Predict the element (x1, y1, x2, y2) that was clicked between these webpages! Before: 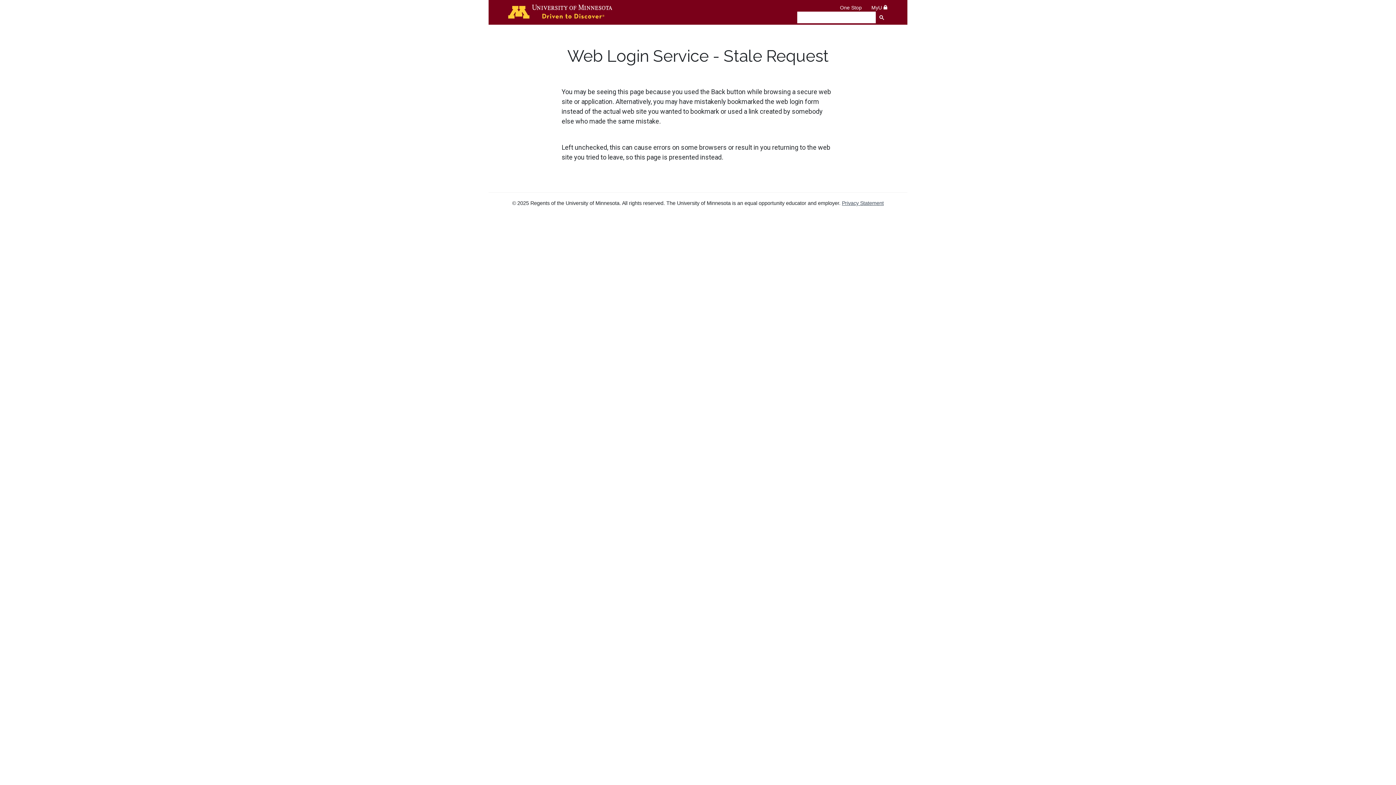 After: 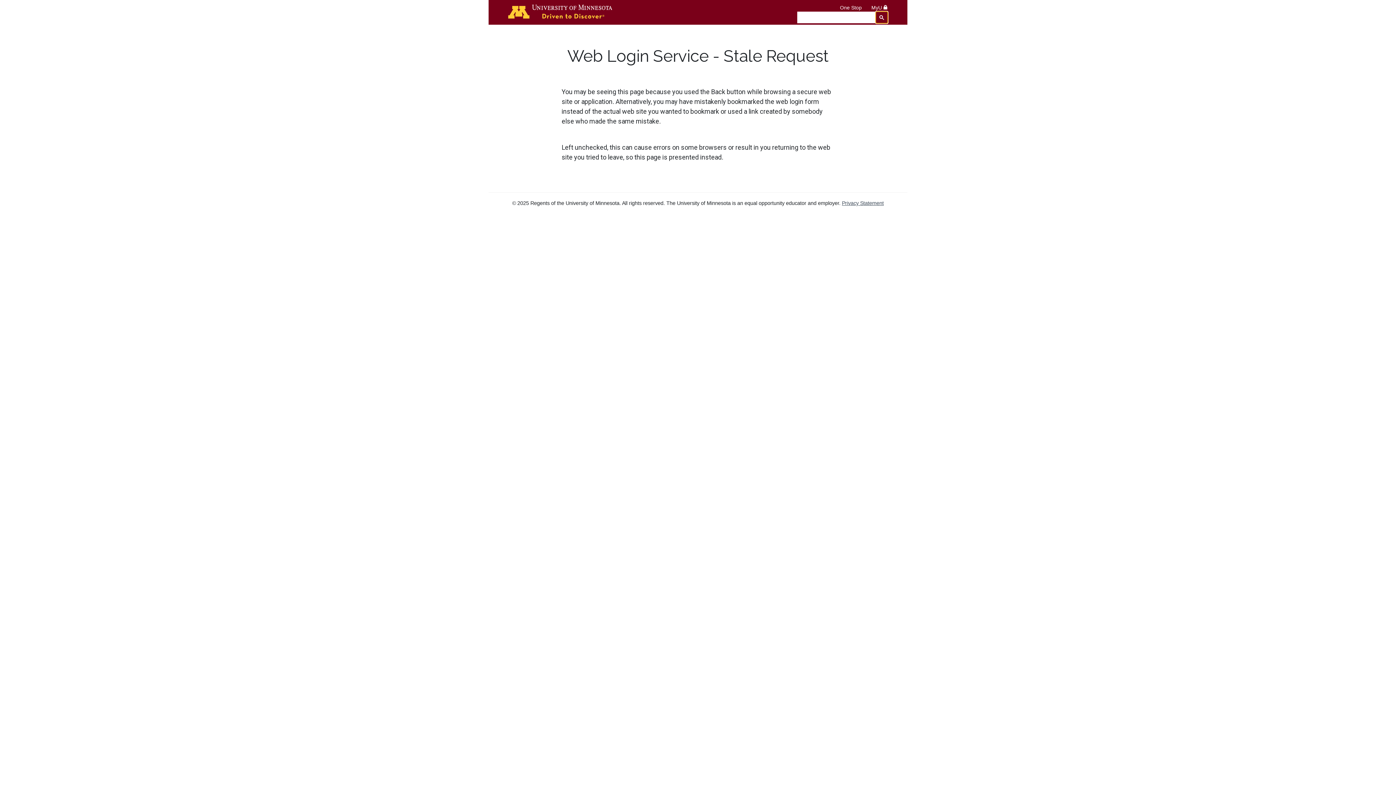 Action: bbox: (876, 11, 888, 23)